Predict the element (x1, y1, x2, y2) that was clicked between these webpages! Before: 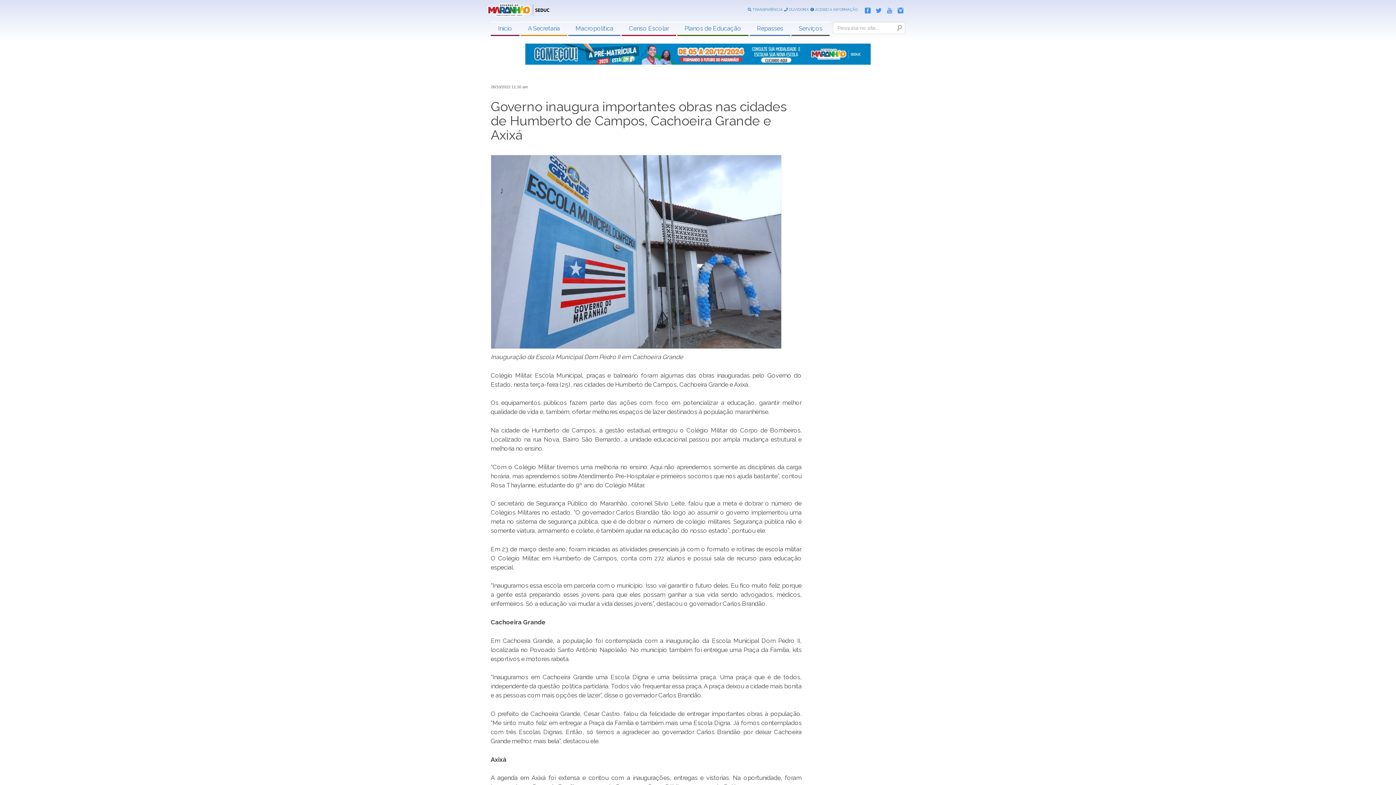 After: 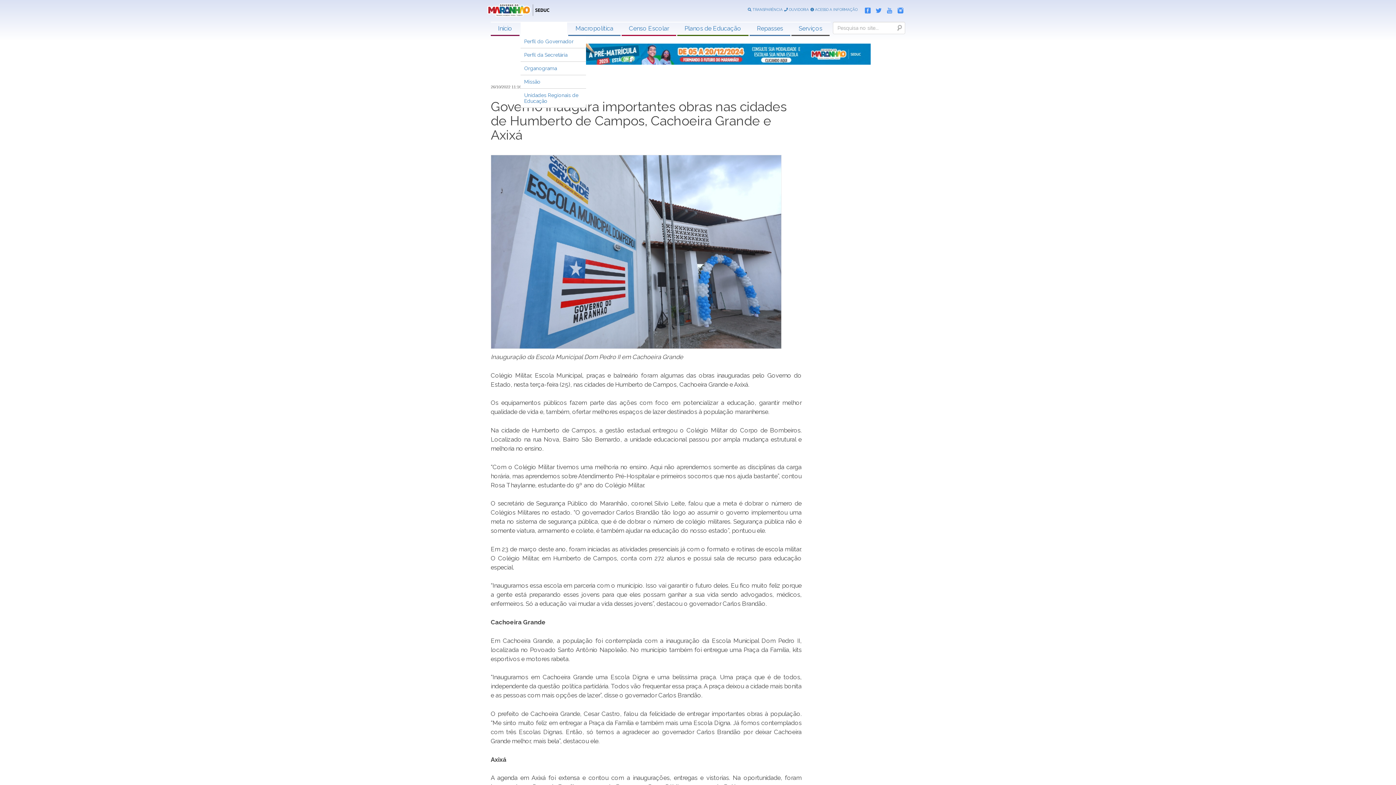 Action: bbox: (520, 22, 567, 34) label: A Secretaria